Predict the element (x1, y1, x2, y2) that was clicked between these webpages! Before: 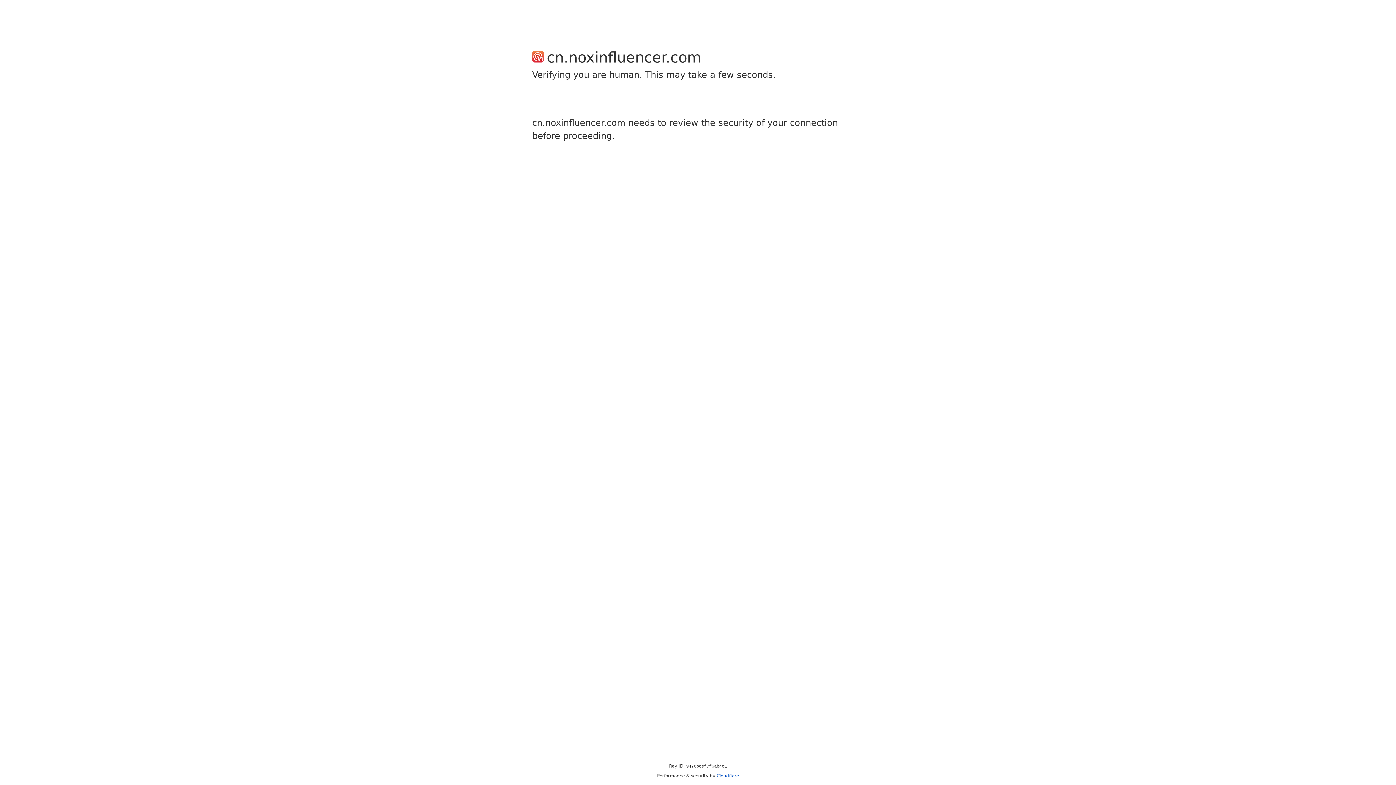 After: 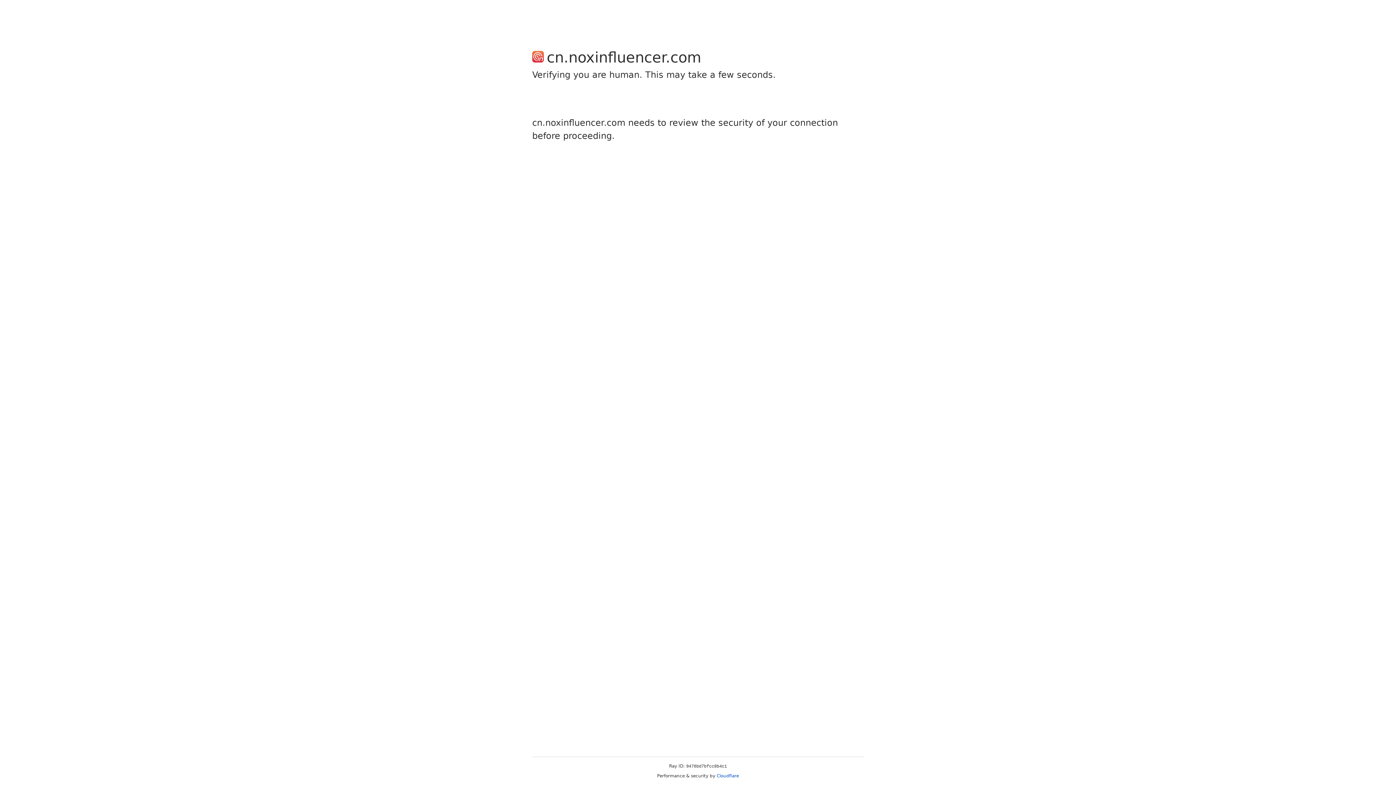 Action: bbox: (716, 773, 739, 778) label: Cloudflare